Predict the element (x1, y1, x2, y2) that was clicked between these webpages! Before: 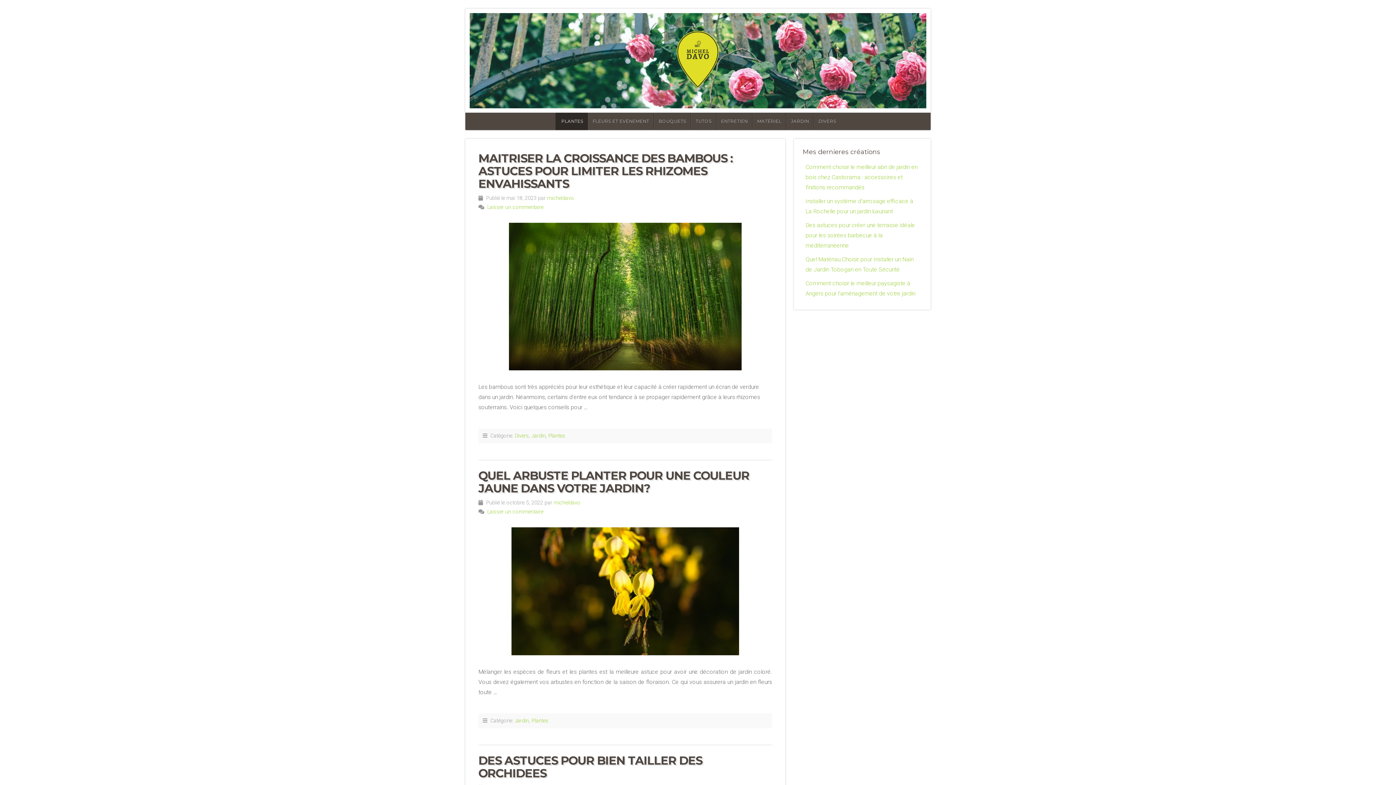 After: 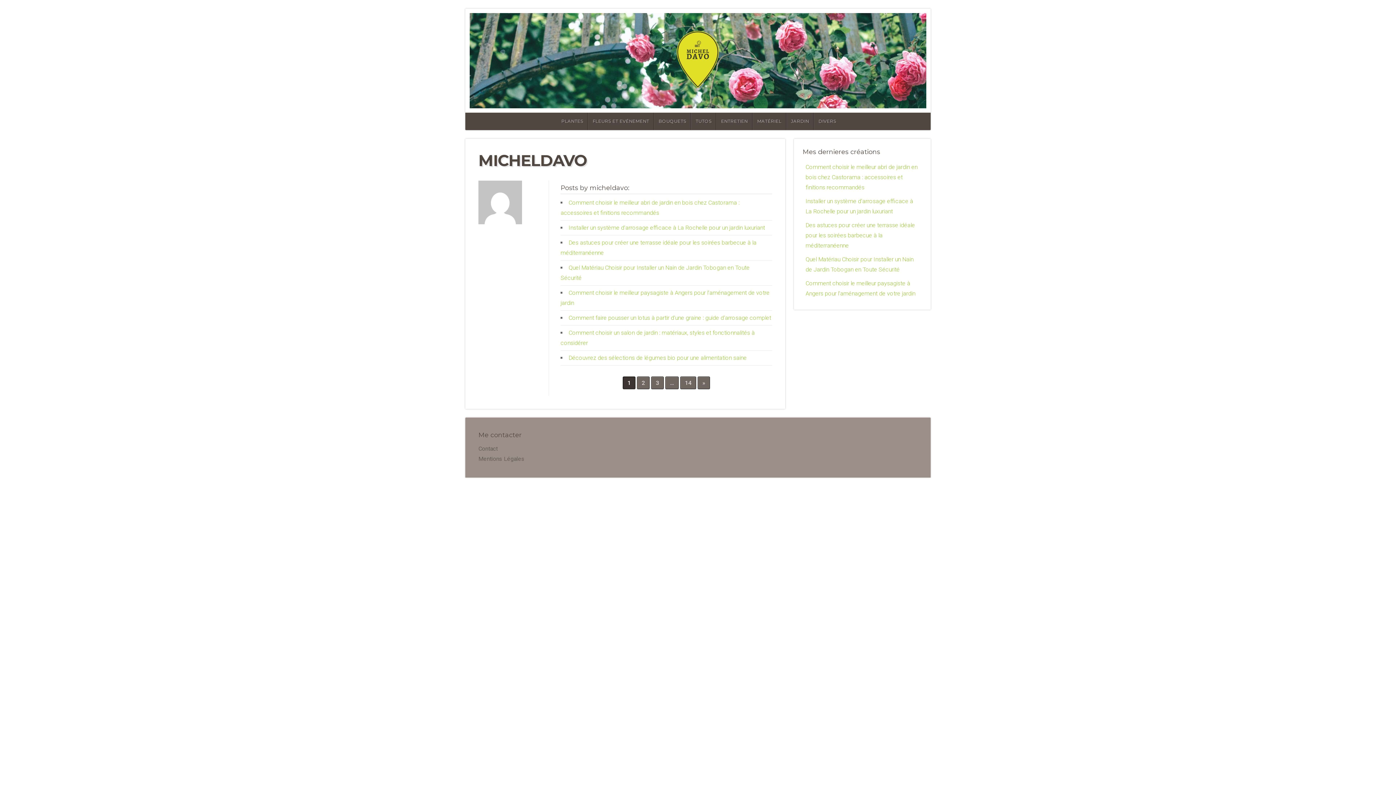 Action: label: micheldavo bbox: (553, 500, 580, 506)